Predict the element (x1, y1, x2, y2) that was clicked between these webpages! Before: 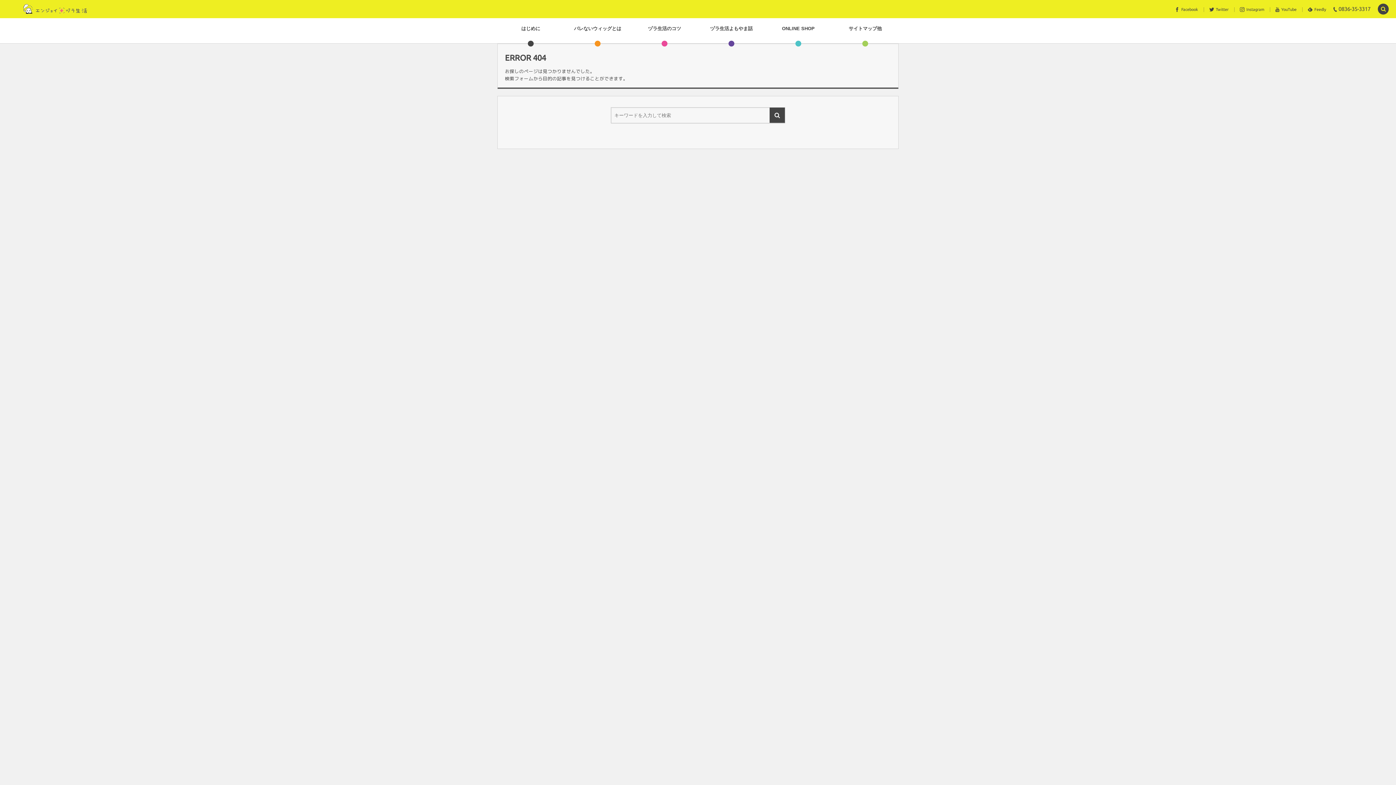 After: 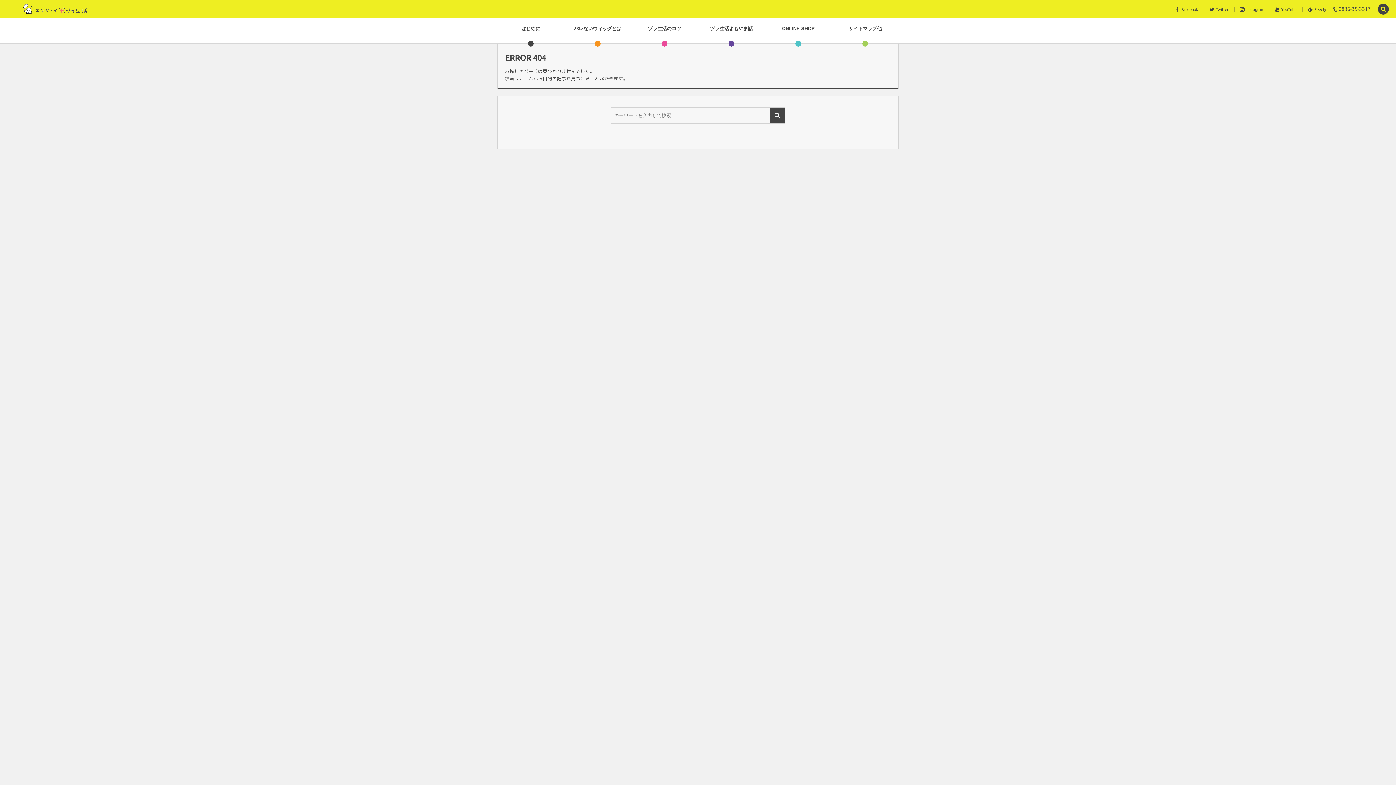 Action: label: ヅラ生活よもやま話 bbox: (701, 21, 761, 43)